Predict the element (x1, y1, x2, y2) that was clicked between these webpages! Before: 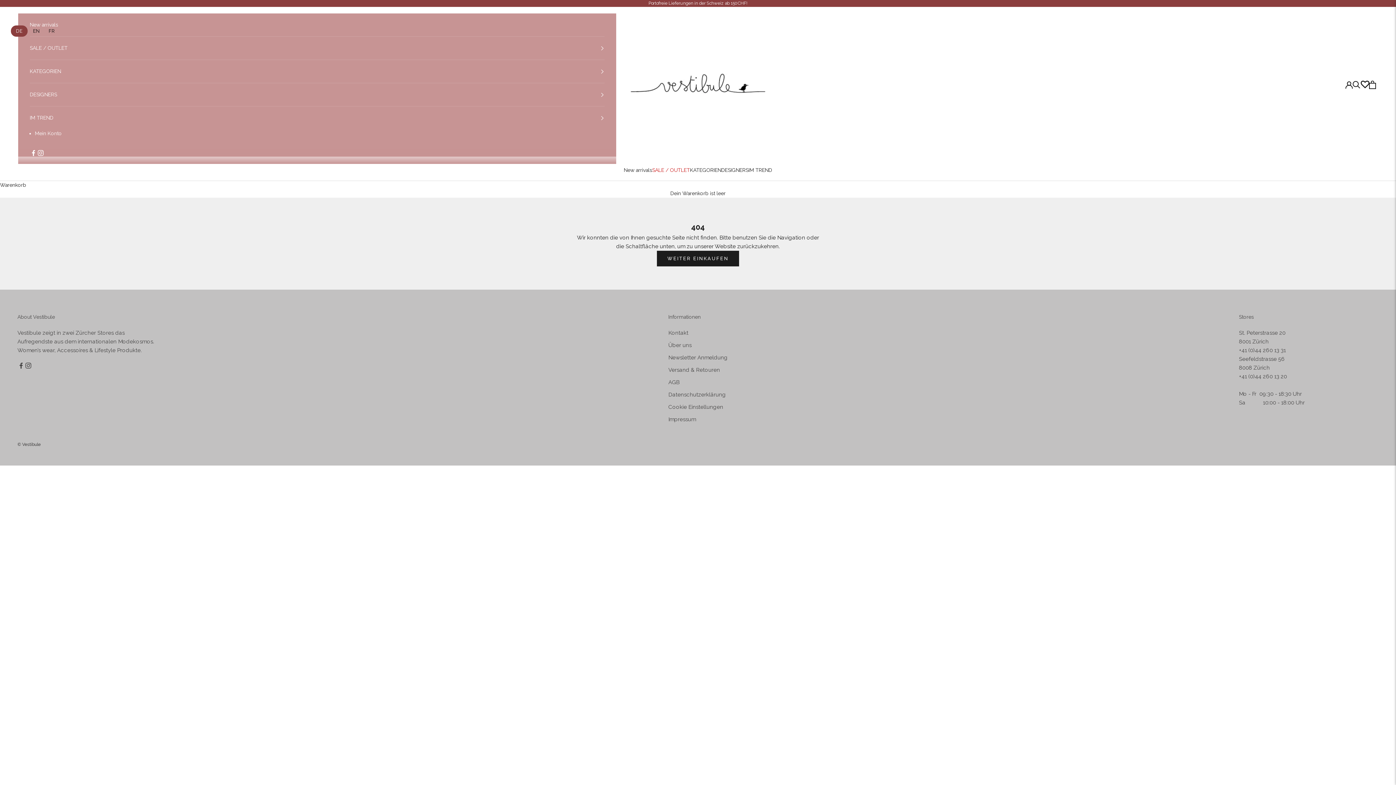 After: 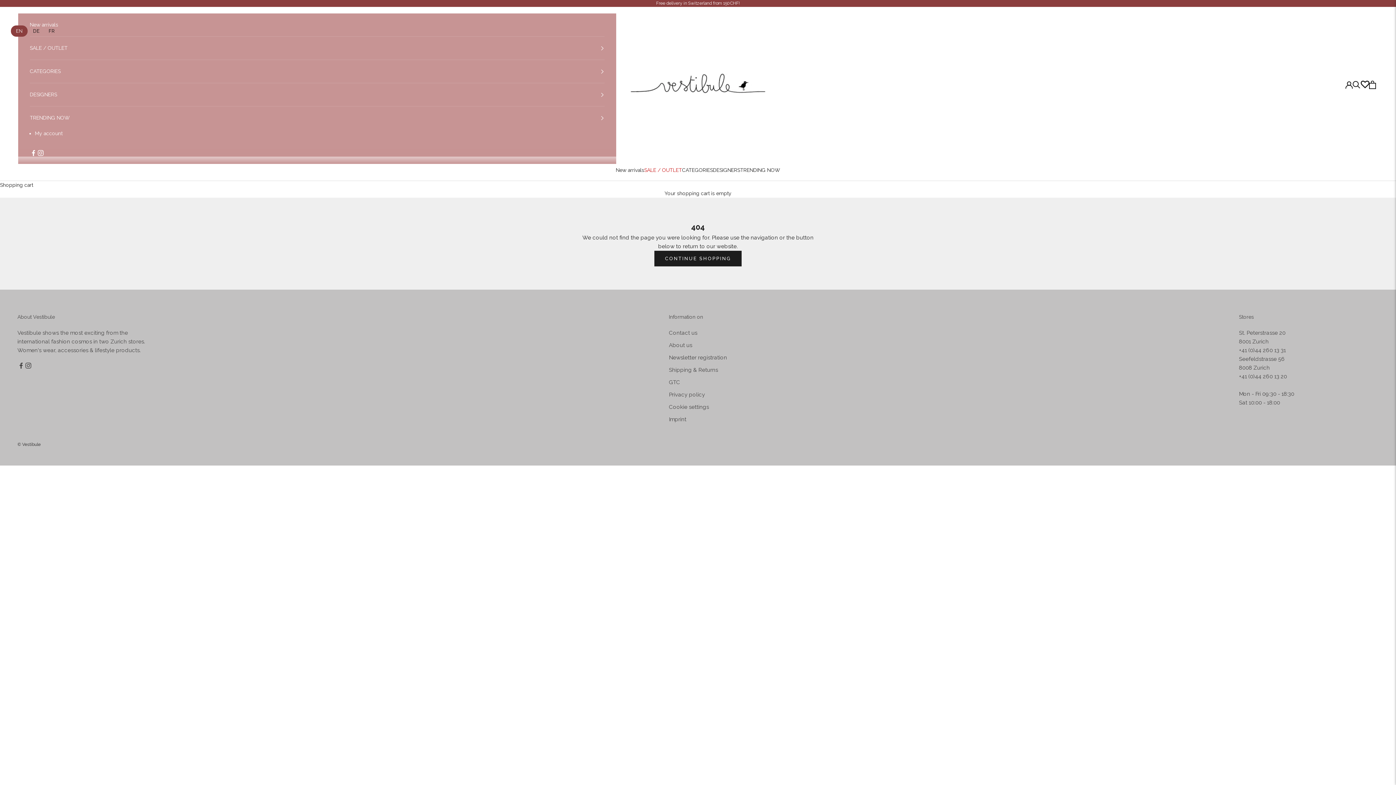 Action: label: EN bbox: (29, 26, 43, 35)